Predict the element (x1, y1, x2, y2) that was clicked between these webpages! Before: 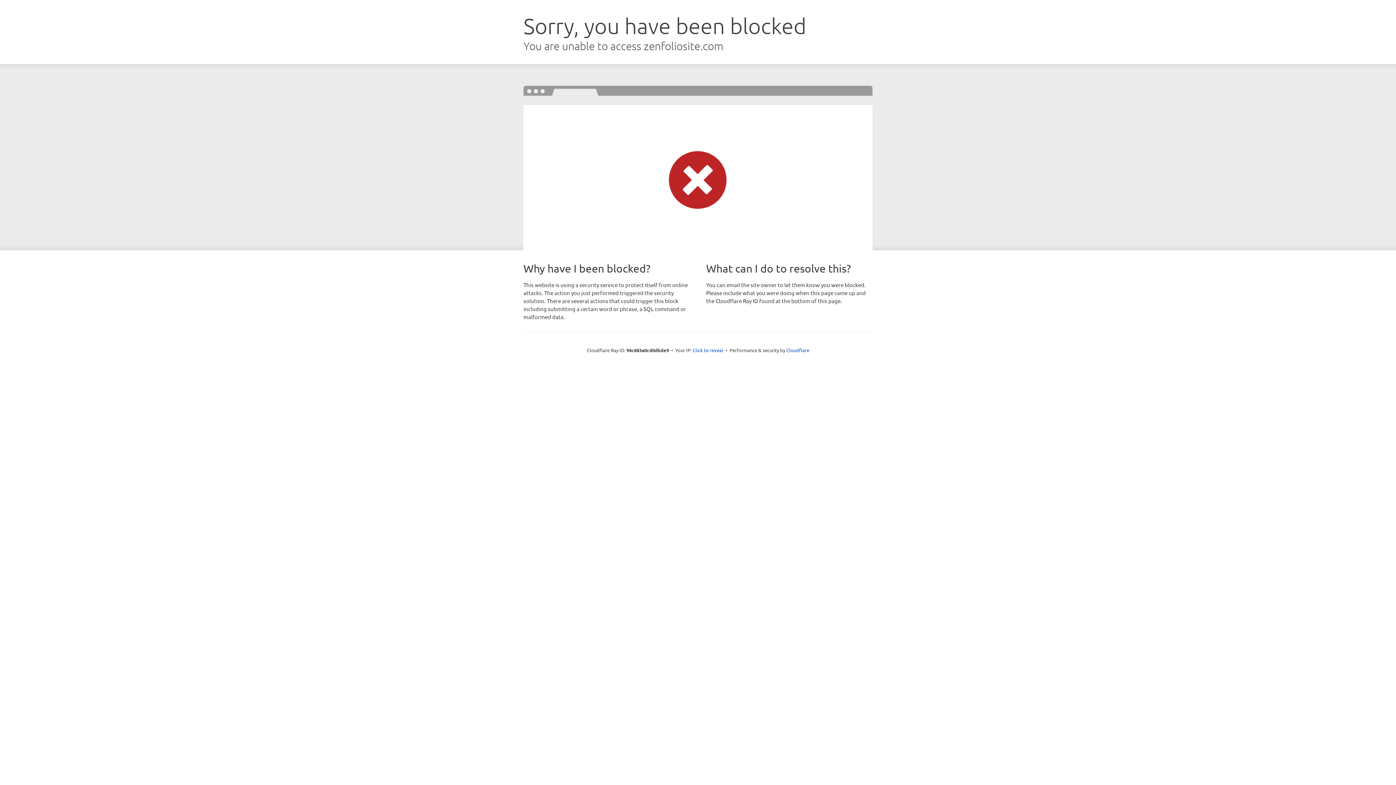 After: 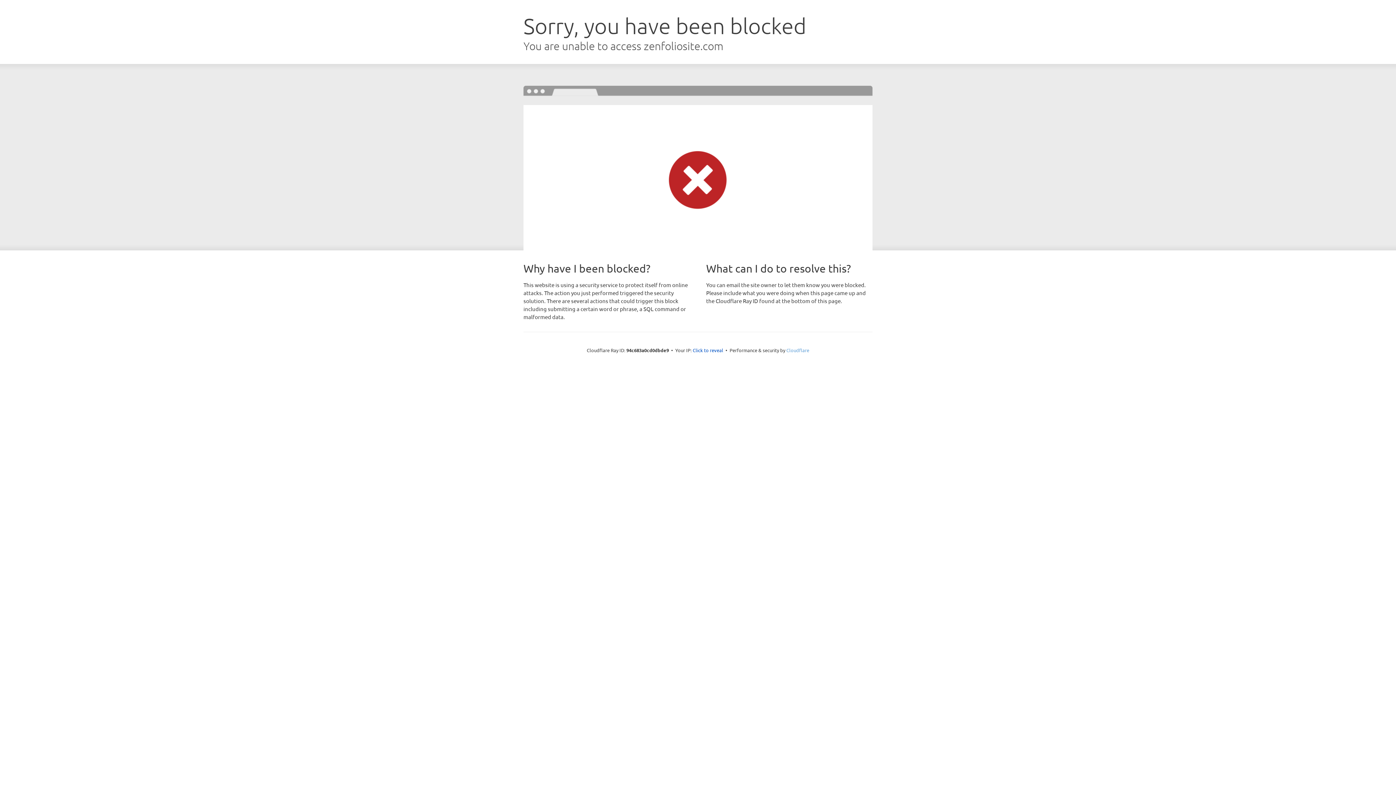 Action: label: Cloudflare bbox: (786, 347, 809, 353)